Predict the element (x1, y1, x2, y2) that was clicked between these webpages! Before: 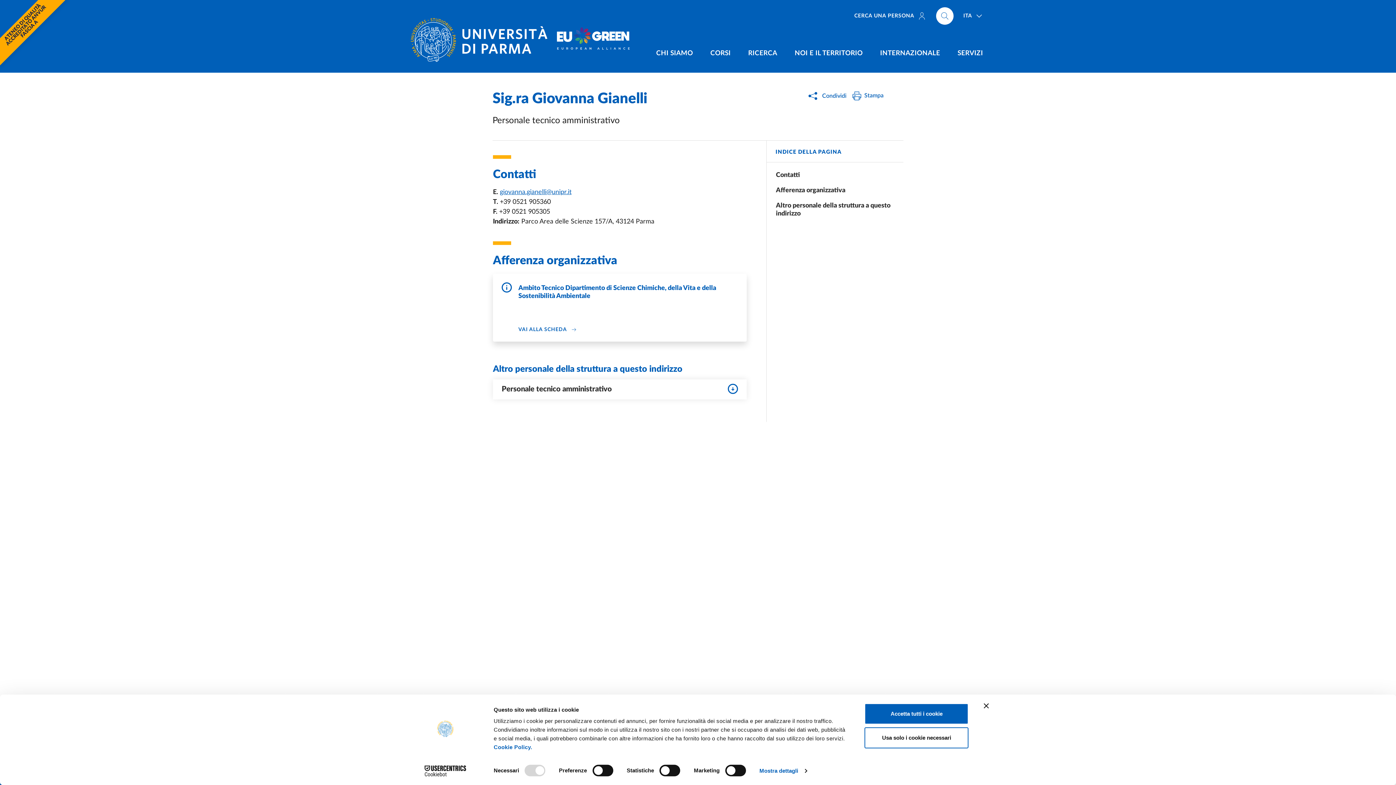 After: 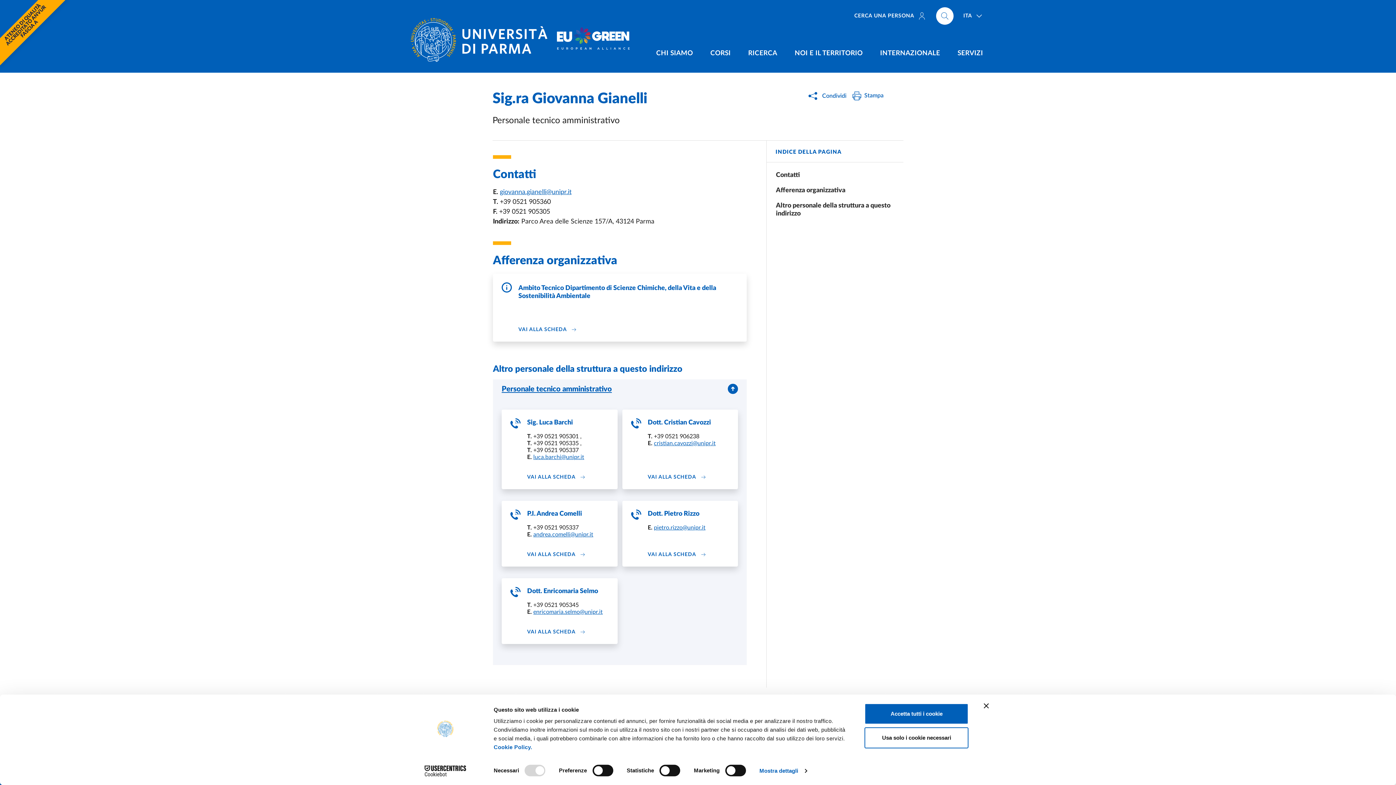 Action: label: Personale tecnico amministrativo bbox: (493, 379, 747, 399)